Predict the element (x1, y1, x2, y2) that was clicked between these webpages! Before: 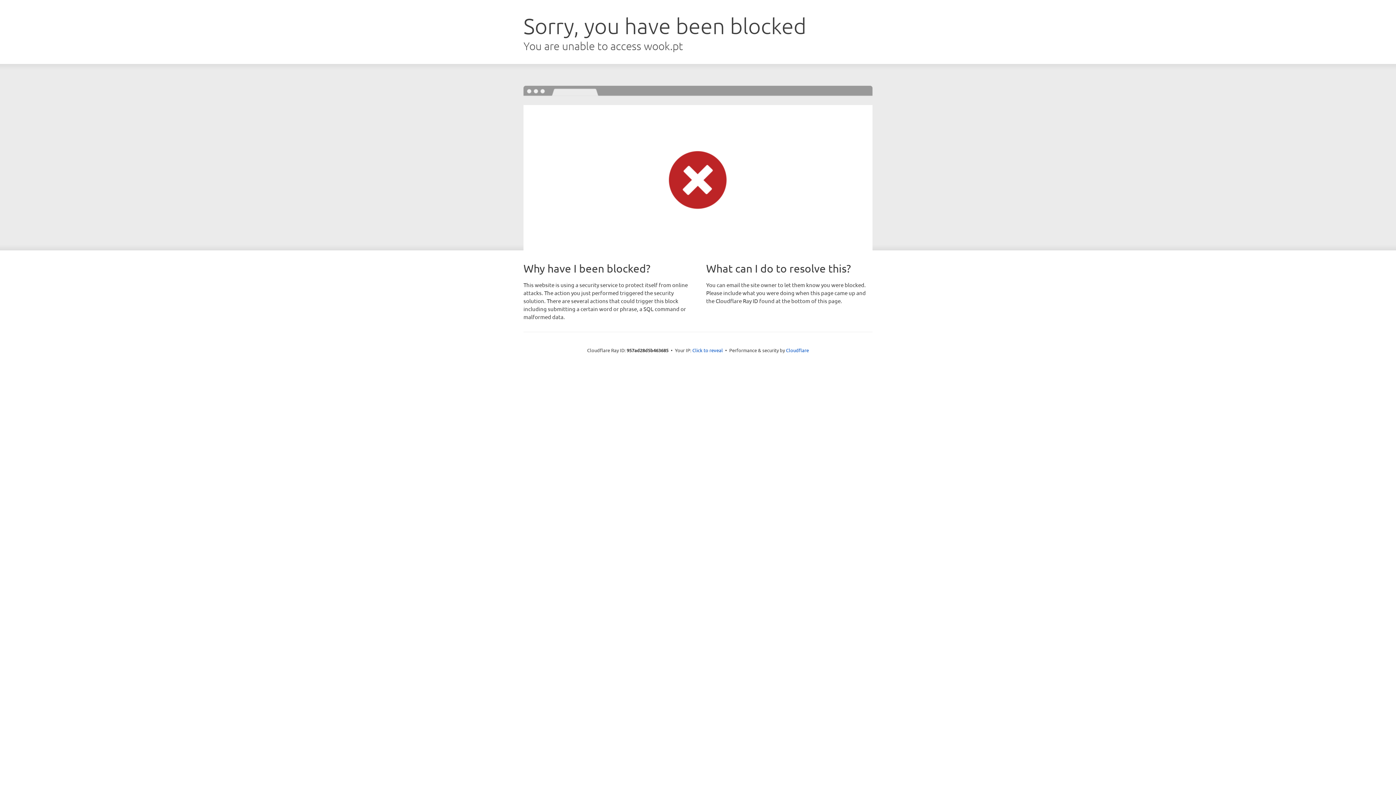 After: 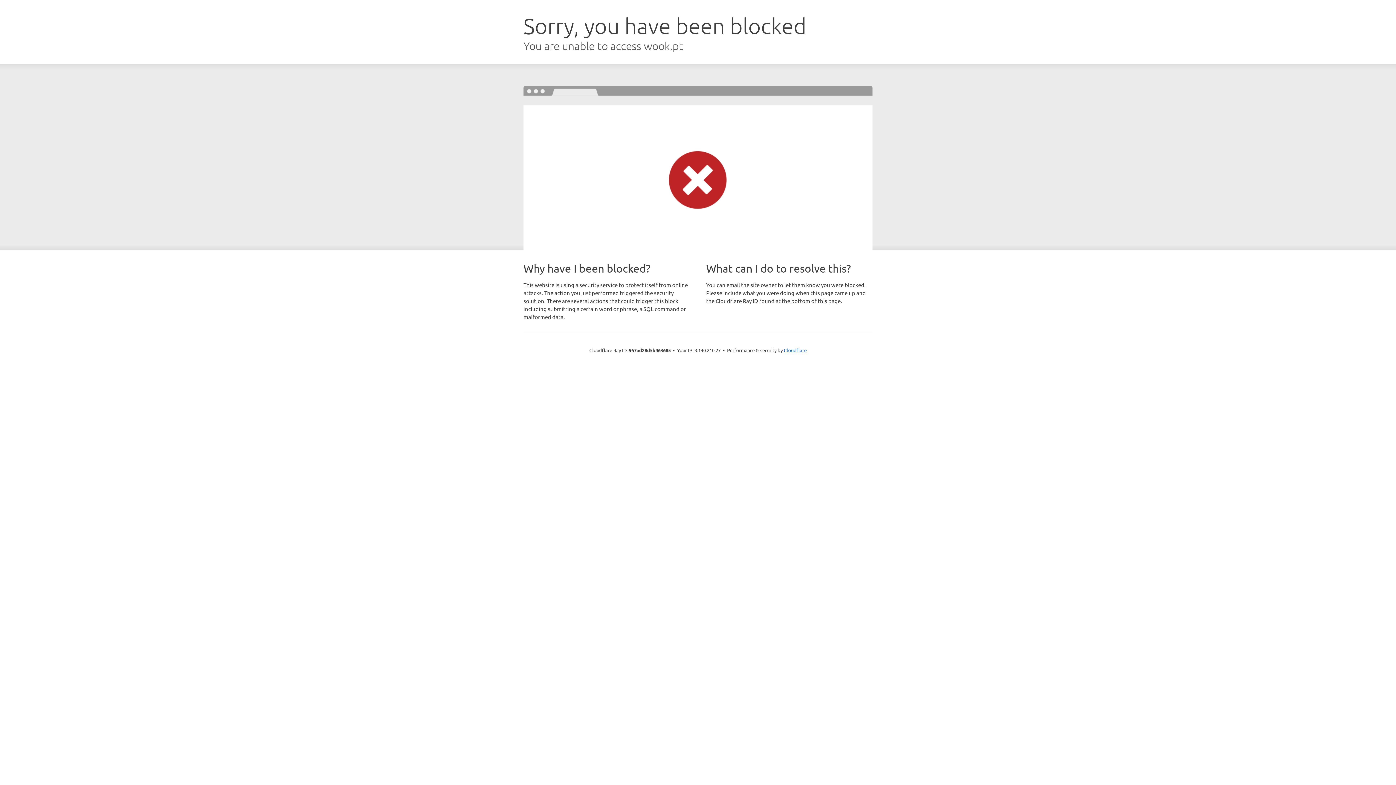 Action: bbox: (692, 346, 723, 353) label: Click to reveal